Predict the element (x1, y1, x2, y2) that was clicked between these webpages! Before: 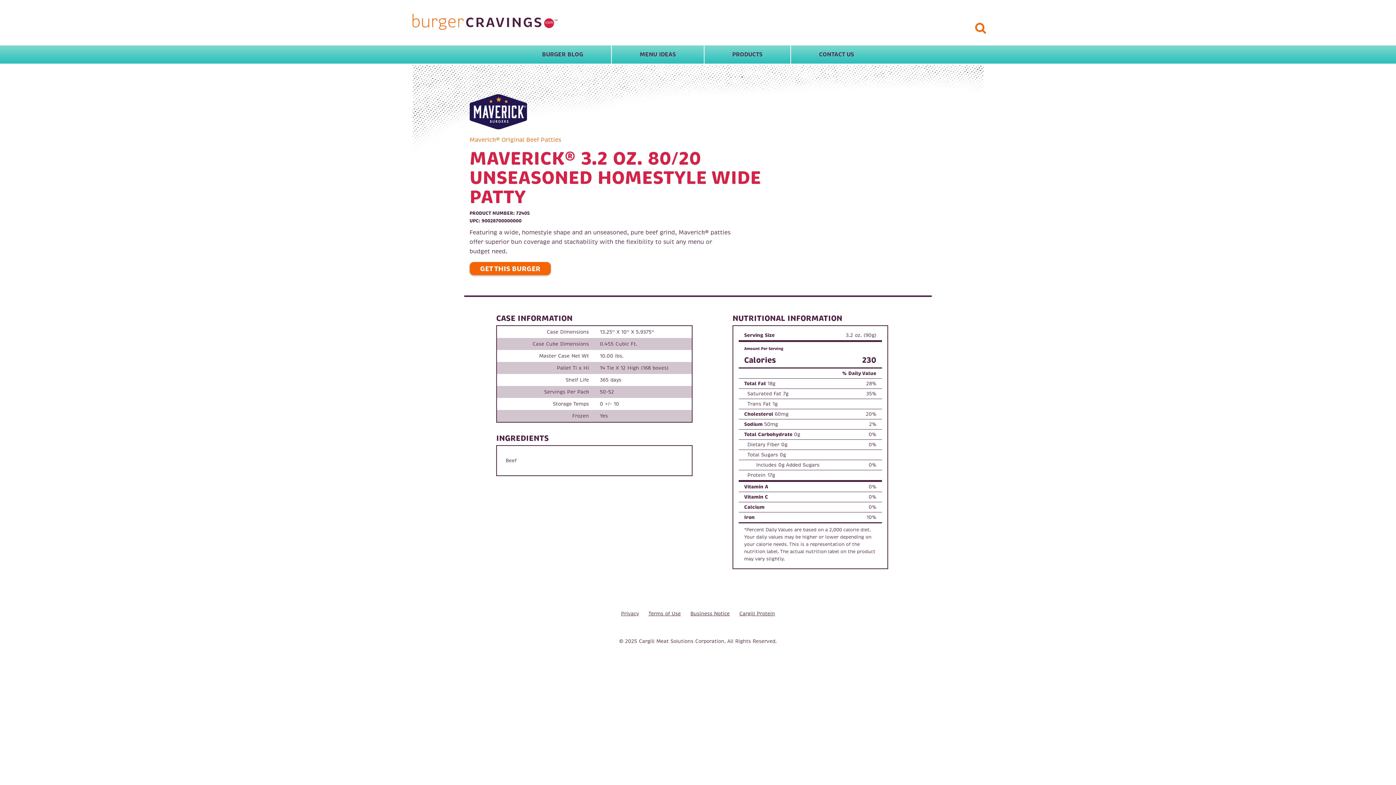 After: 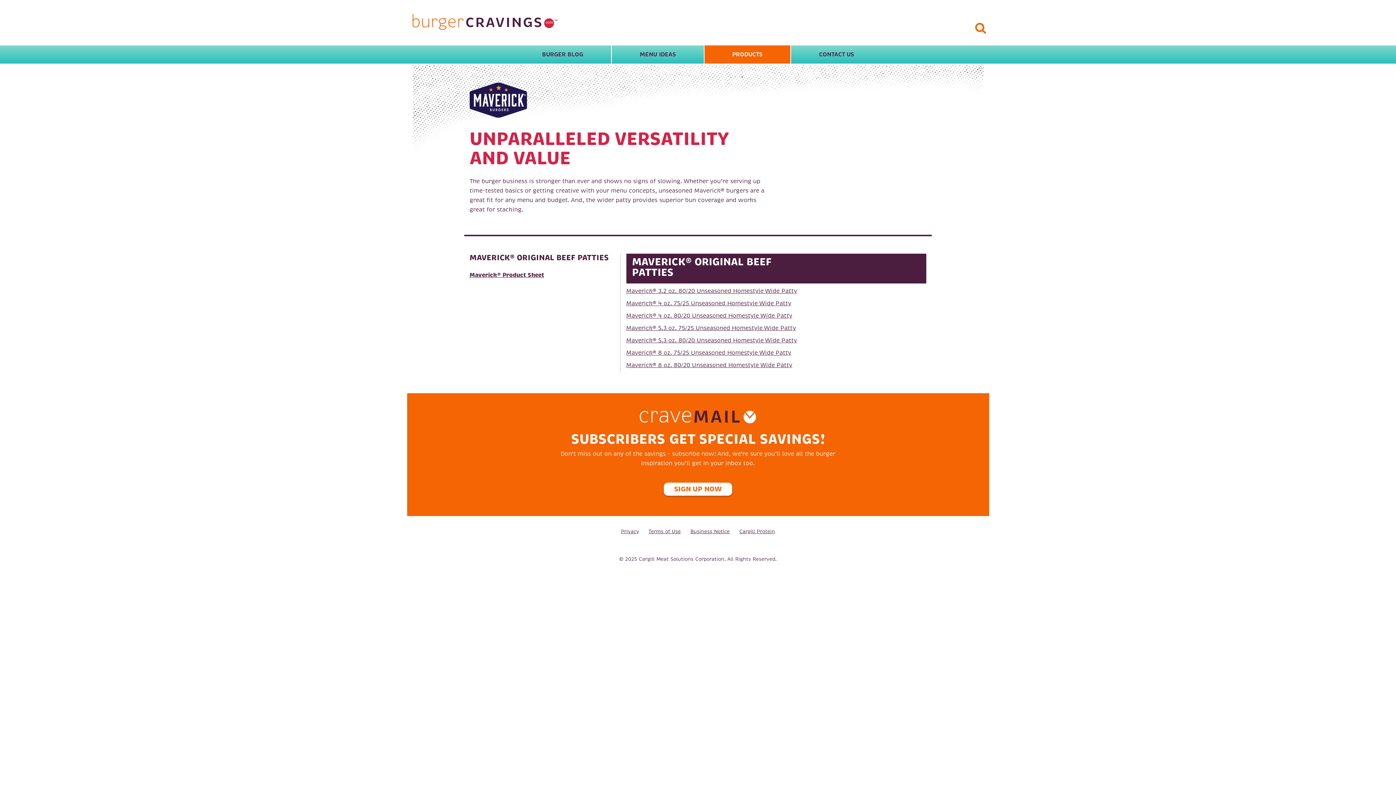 Action: bbox: (469, 107, 527, 115)